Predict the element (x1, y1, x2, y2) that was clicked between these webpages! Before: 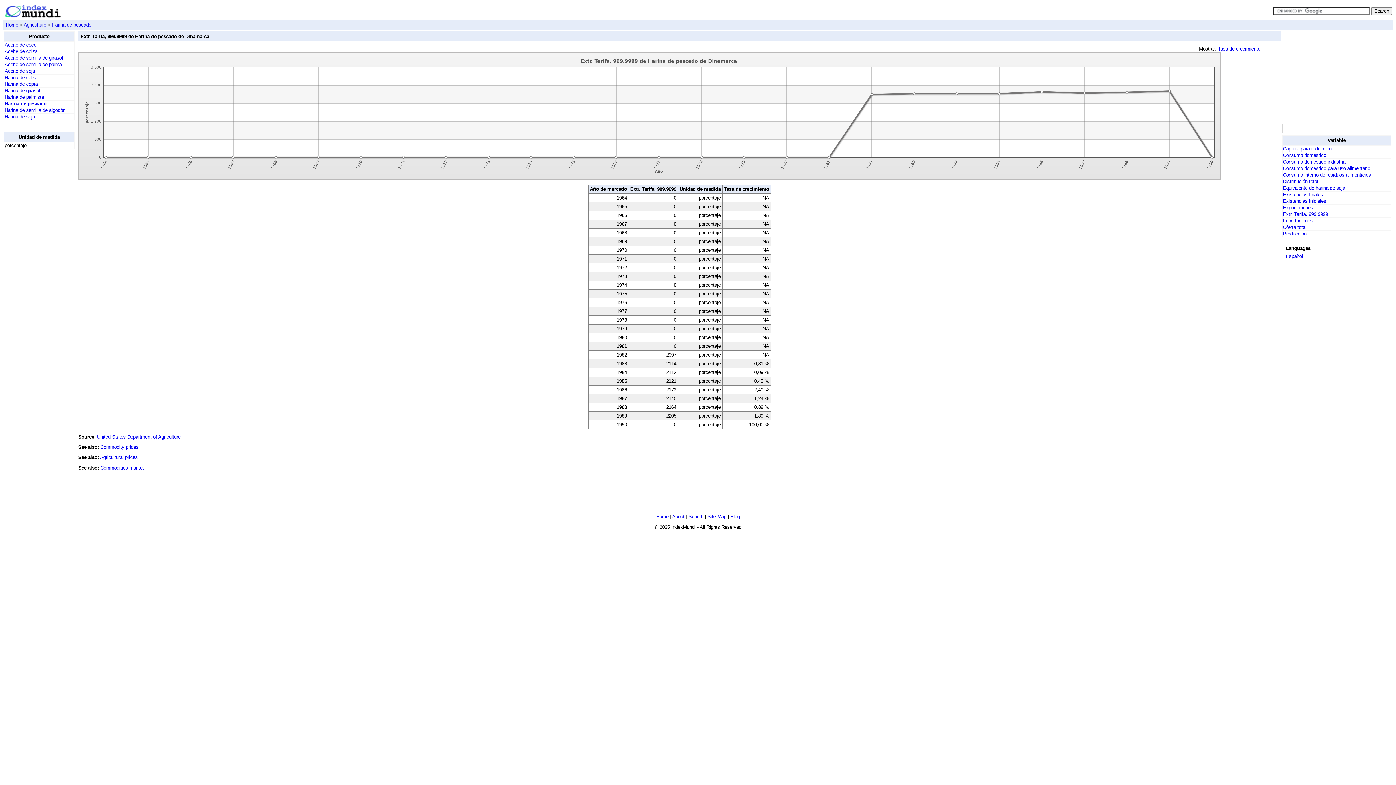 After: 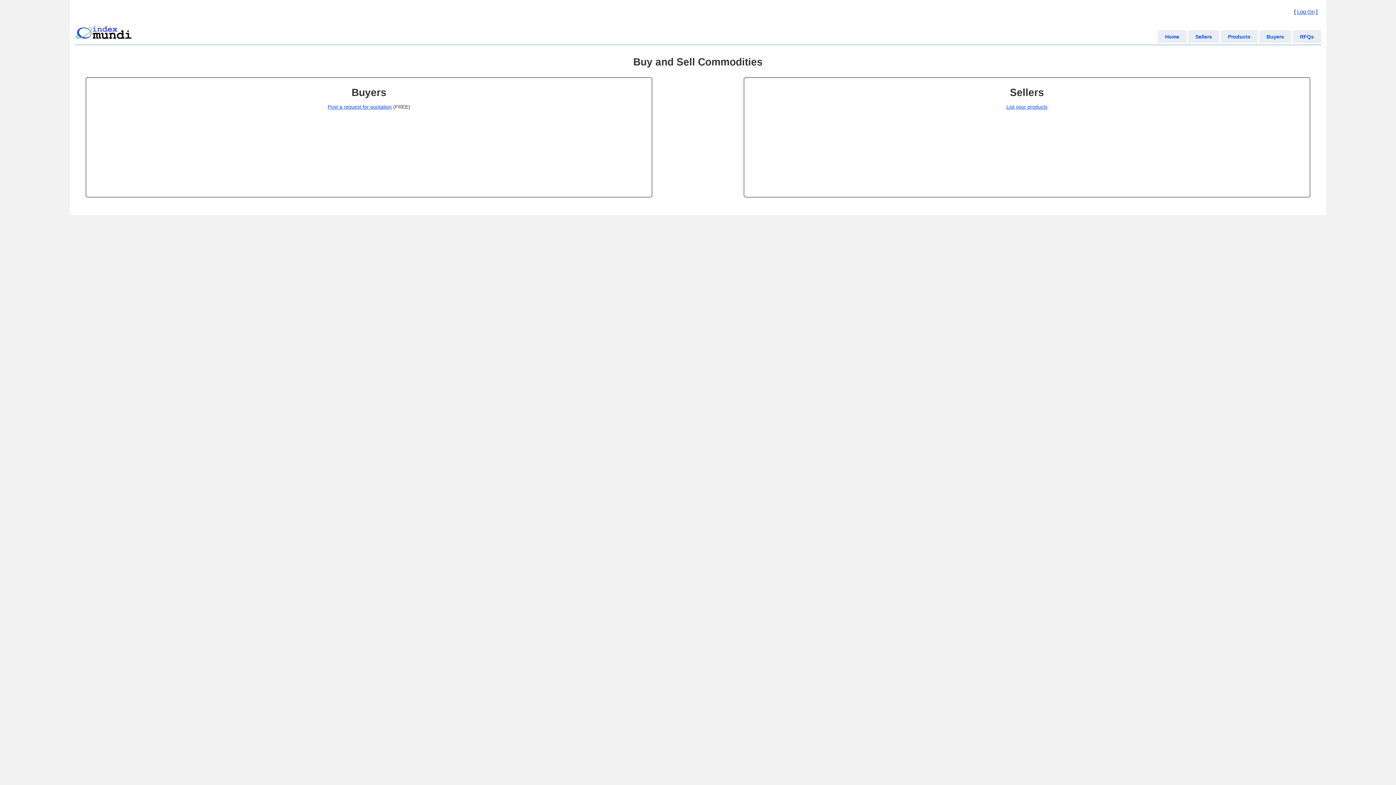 Action: bbox: (100, 465, 144, 470) label: Commodities market